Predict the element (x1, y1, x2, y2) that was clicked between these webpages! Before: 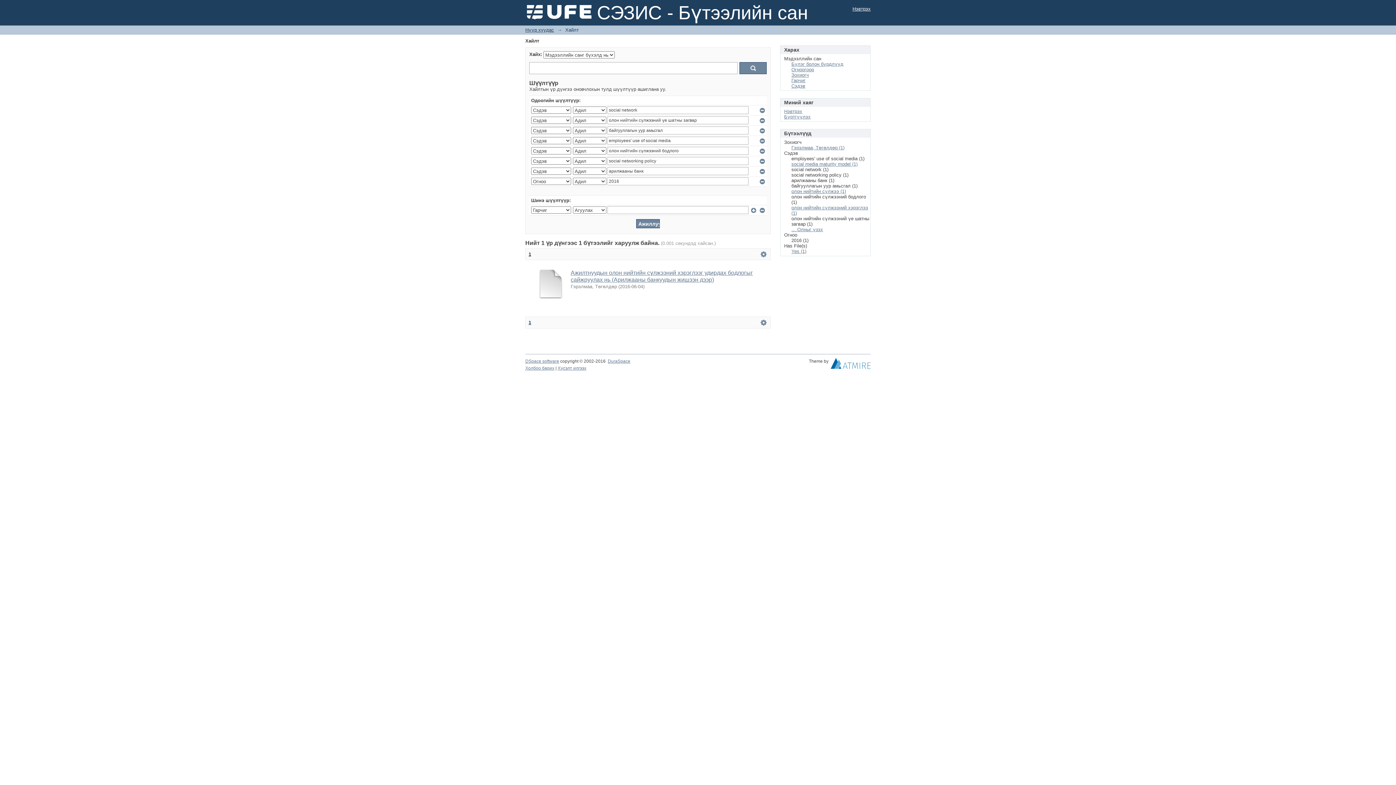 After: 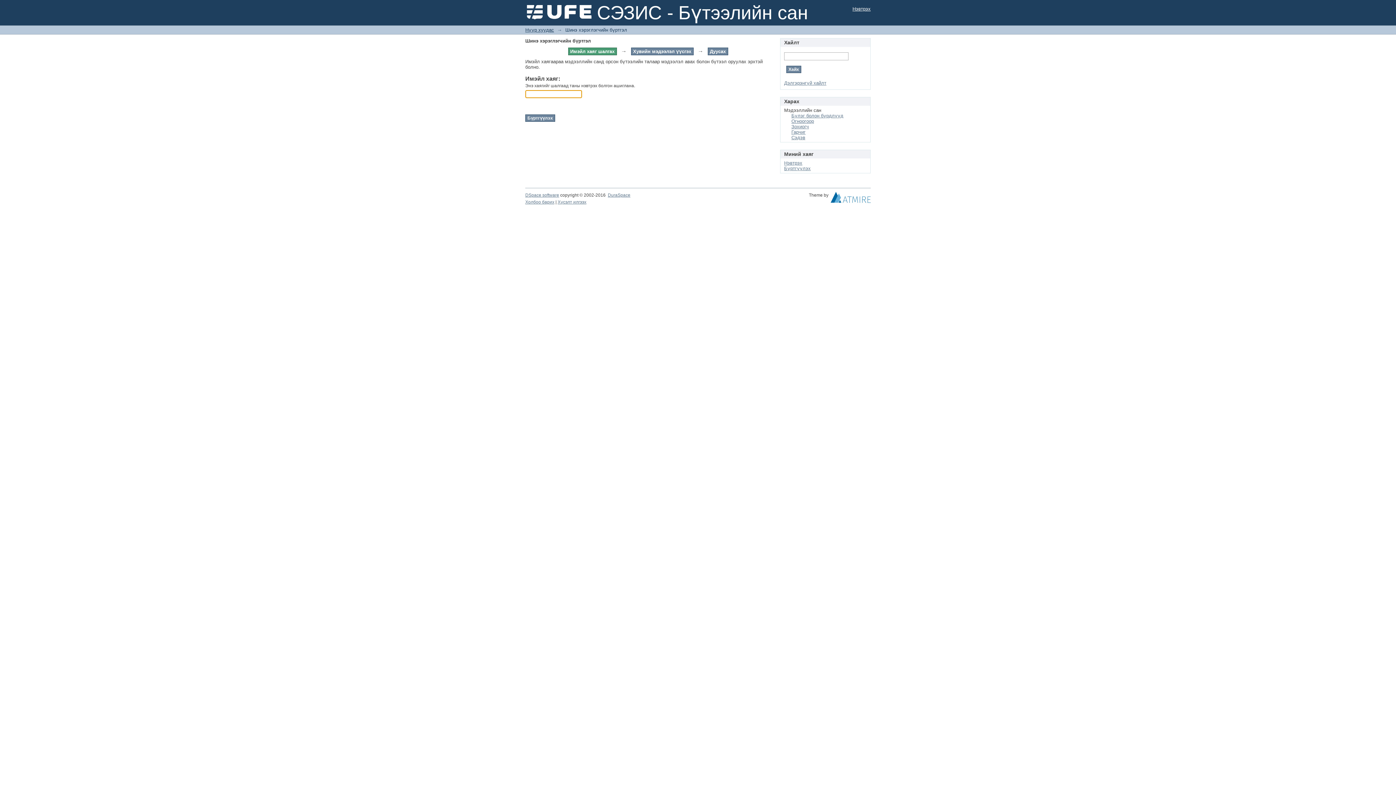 Action: bbox: (784, 114, 810, 119) label: Бүртгүүлэх